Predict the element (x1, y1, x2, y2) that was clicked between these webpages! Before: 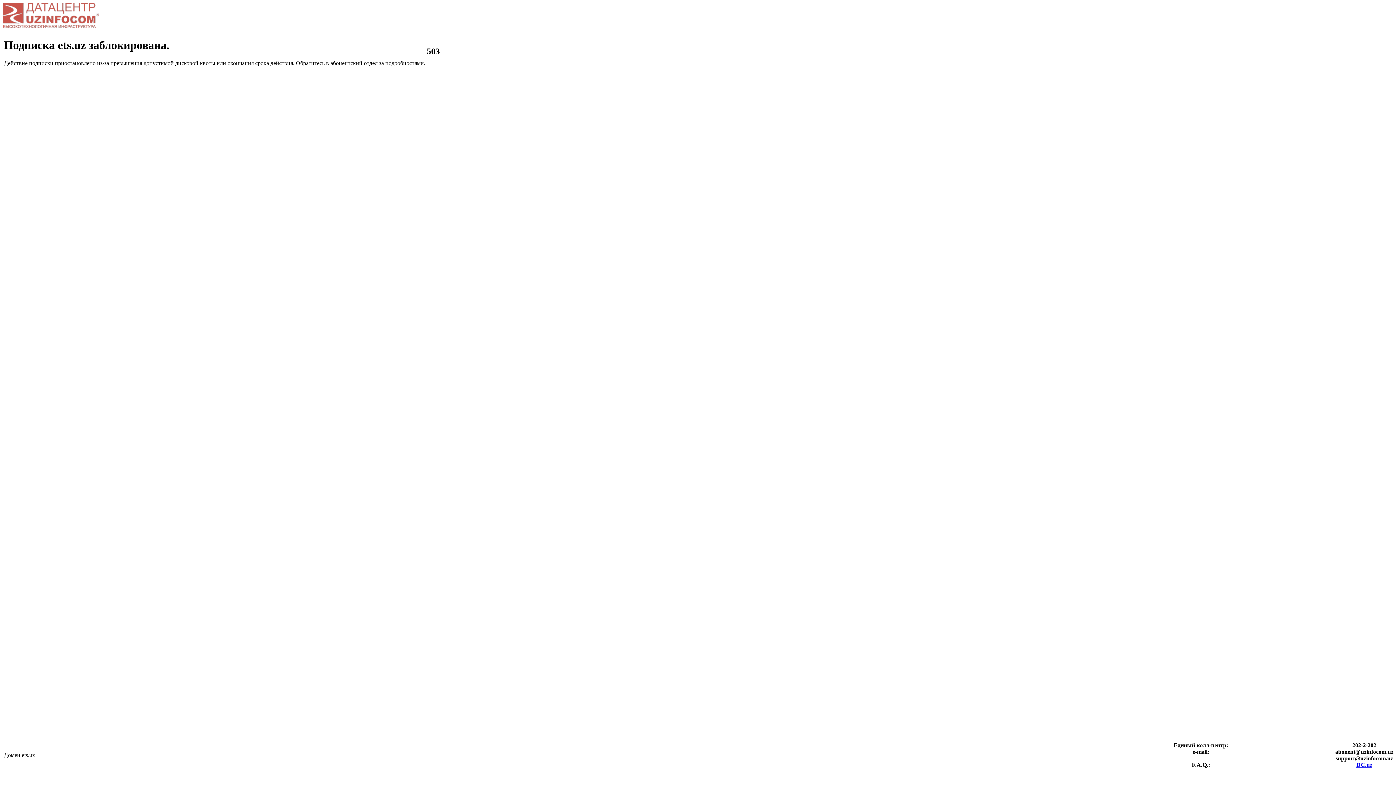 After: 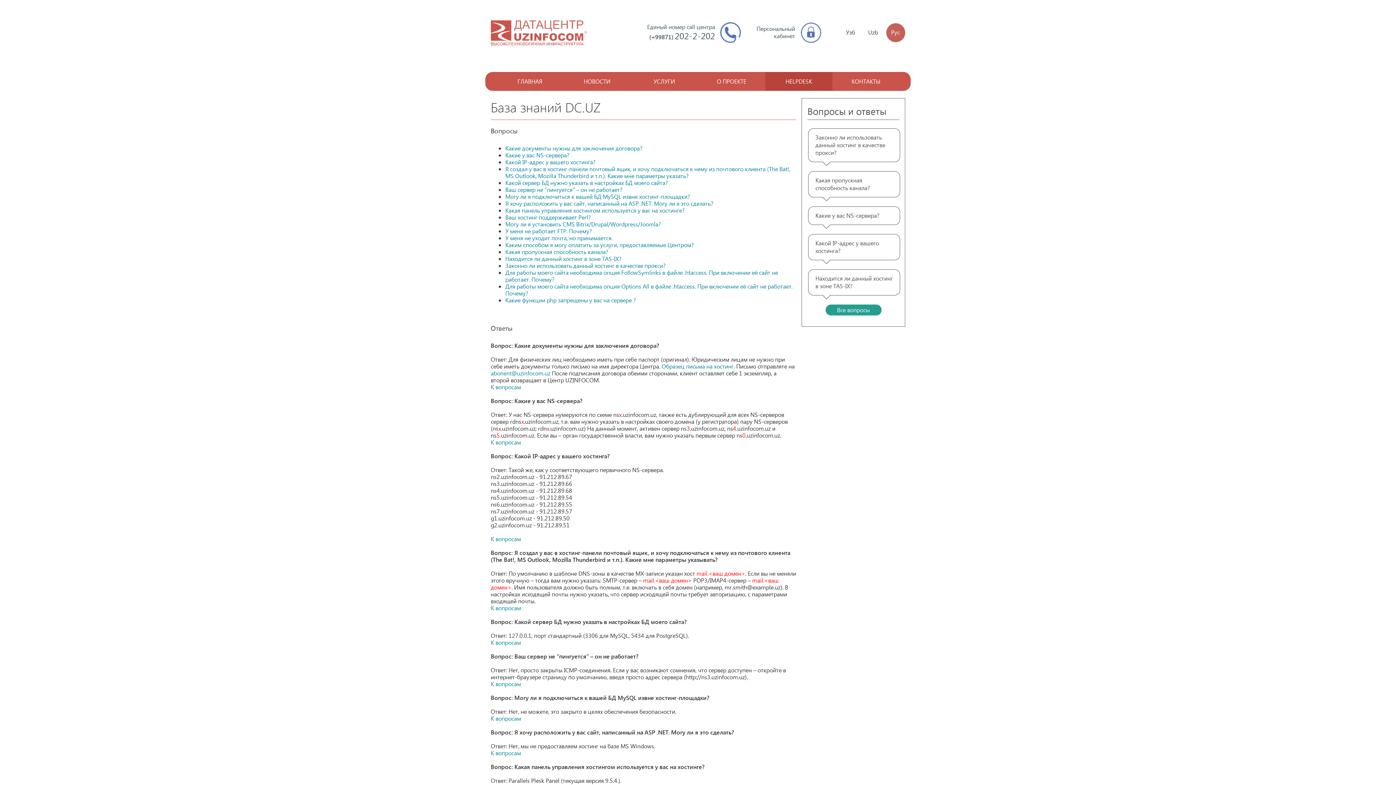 Action: bbox: (1356, 762, 1372, 768) label: DC.uz